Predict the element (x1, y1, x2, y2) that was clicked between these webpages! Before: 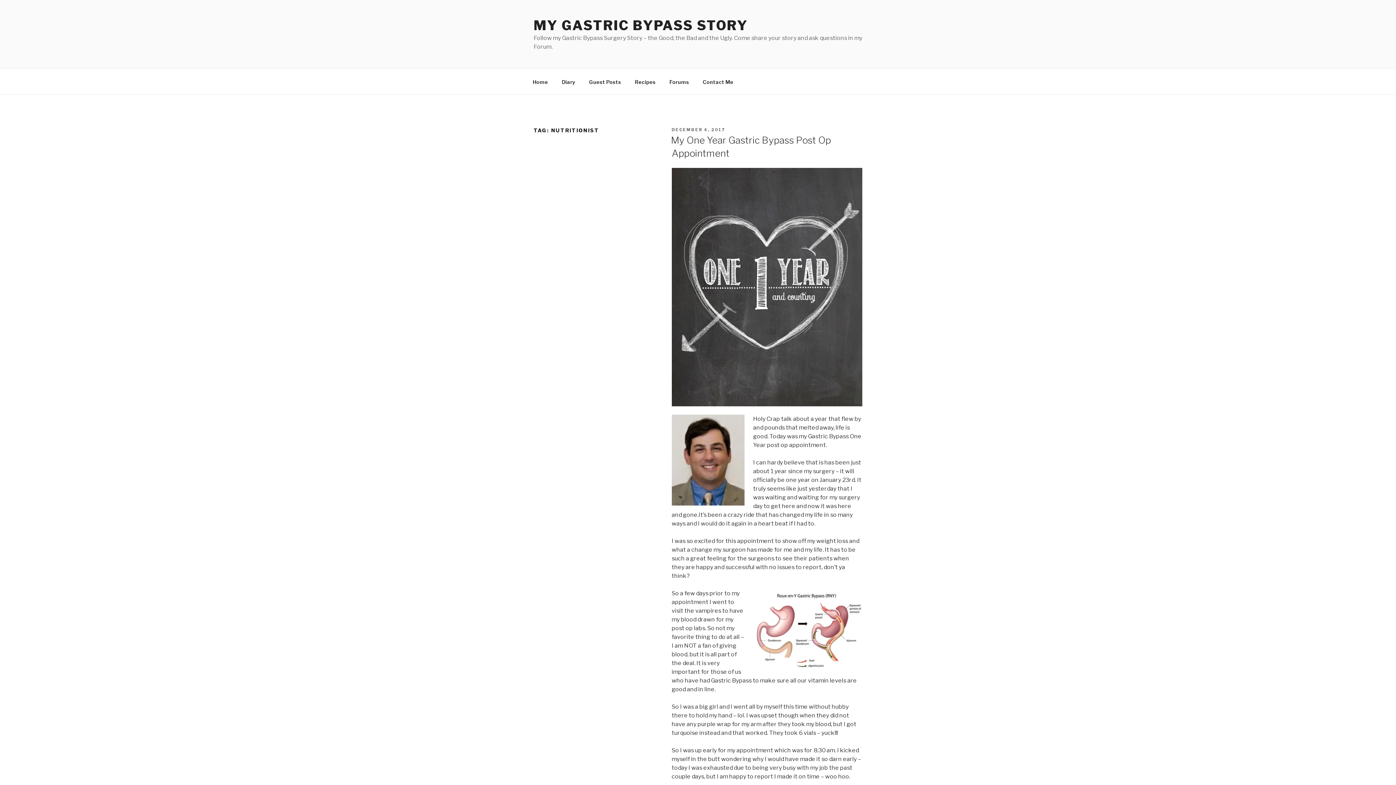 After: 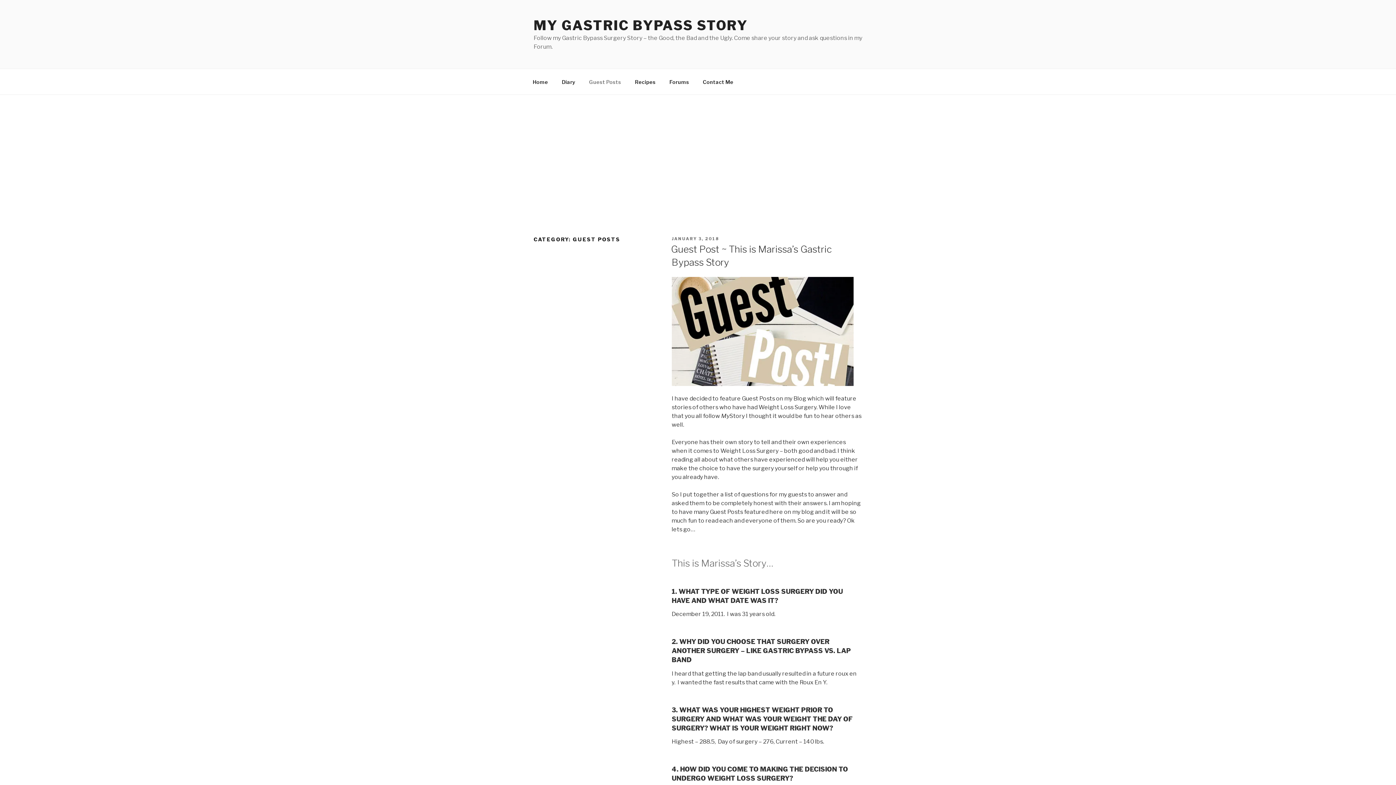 Action: bbox: (582, 72, 627, 90) label: Guest Posts